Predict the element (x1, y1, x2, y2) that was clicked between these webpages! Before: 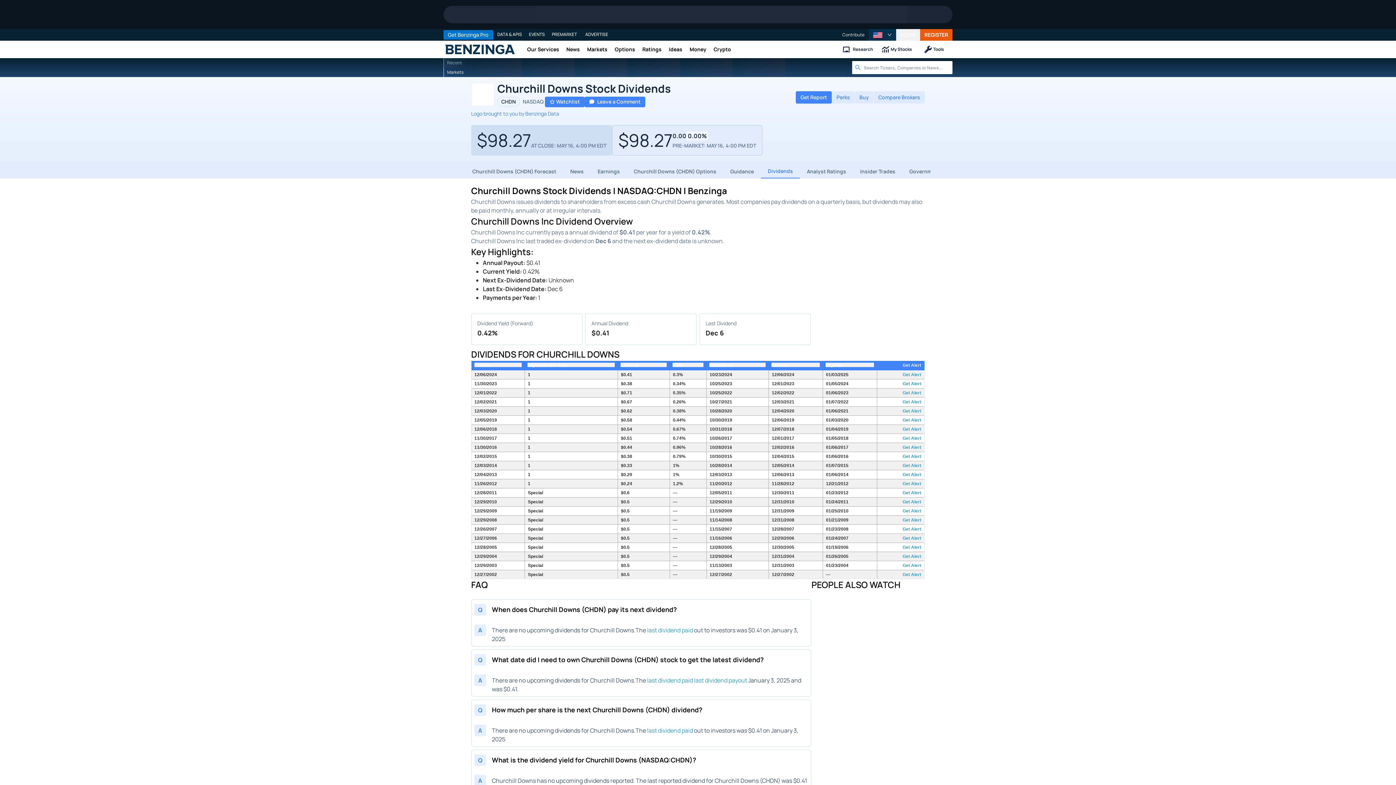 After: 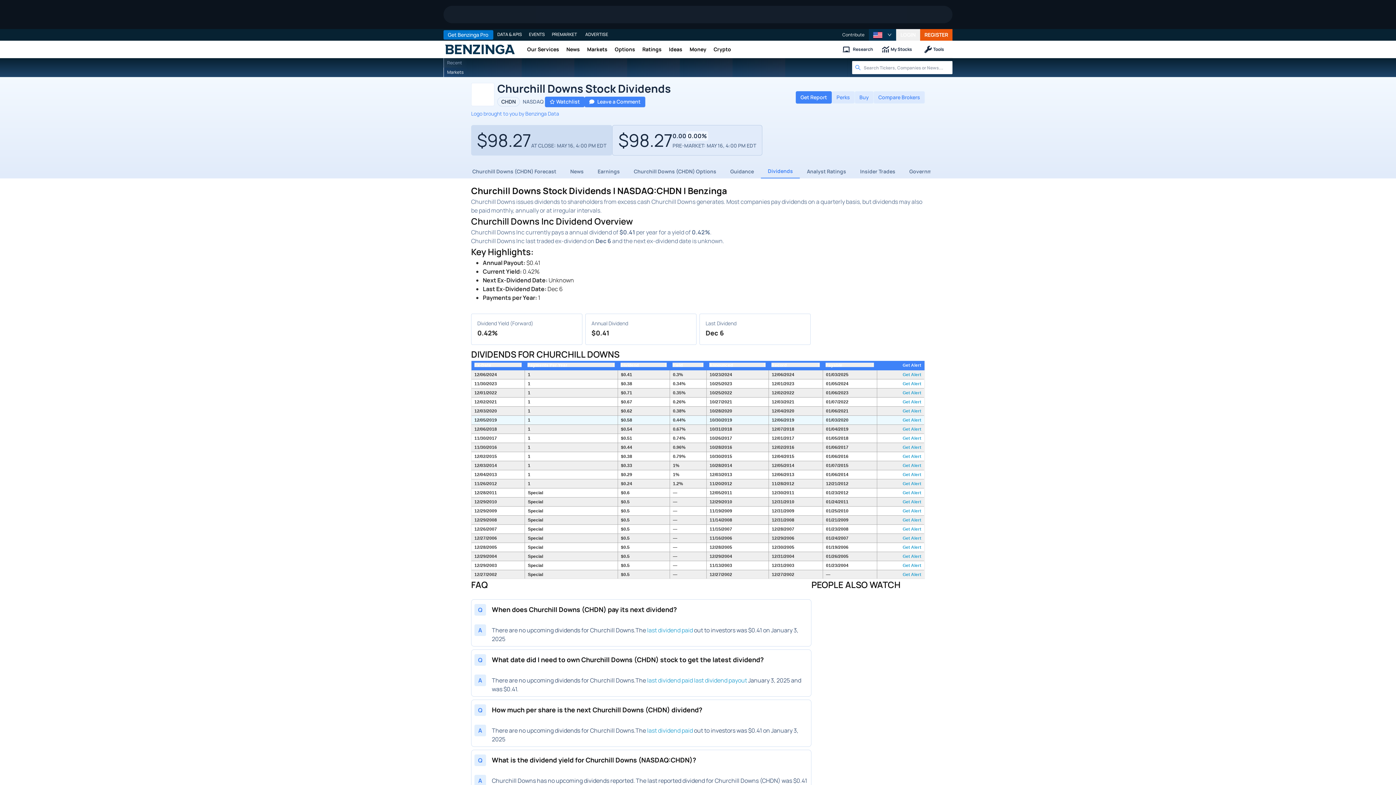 Action: label: Get Alert bbox: (902, 417, 921, 423)